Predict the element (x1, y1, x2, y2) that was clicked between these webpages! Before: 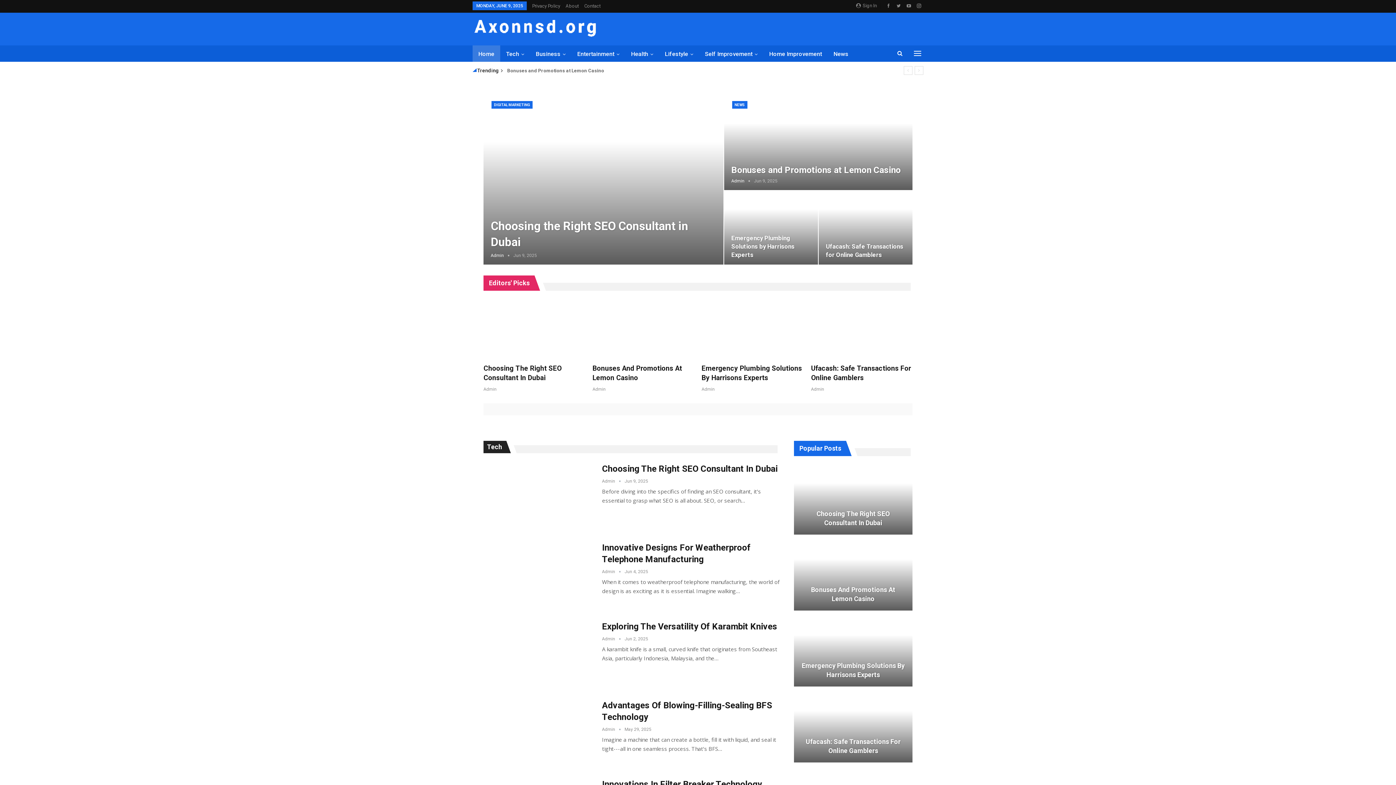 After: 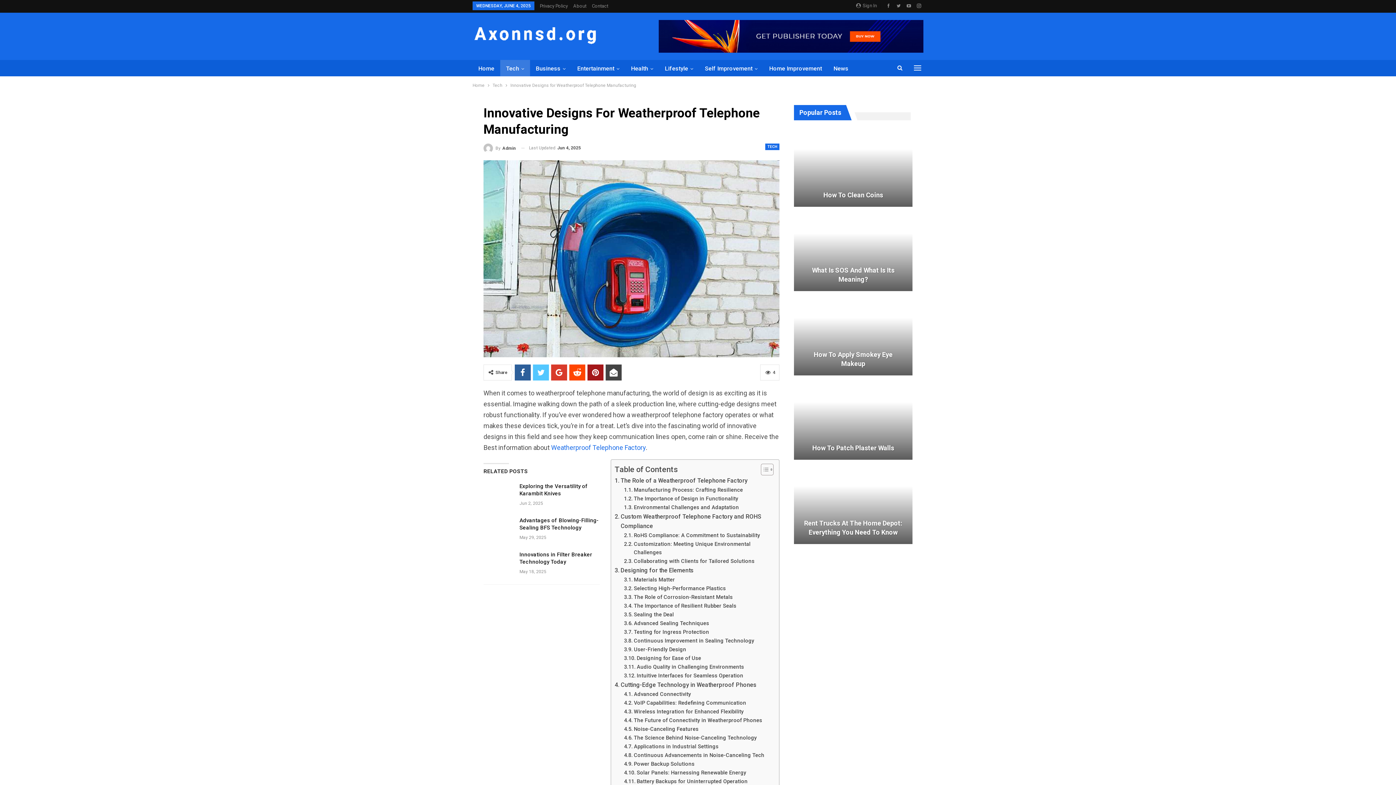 Action: bbox: (483, 542, 592, 611)